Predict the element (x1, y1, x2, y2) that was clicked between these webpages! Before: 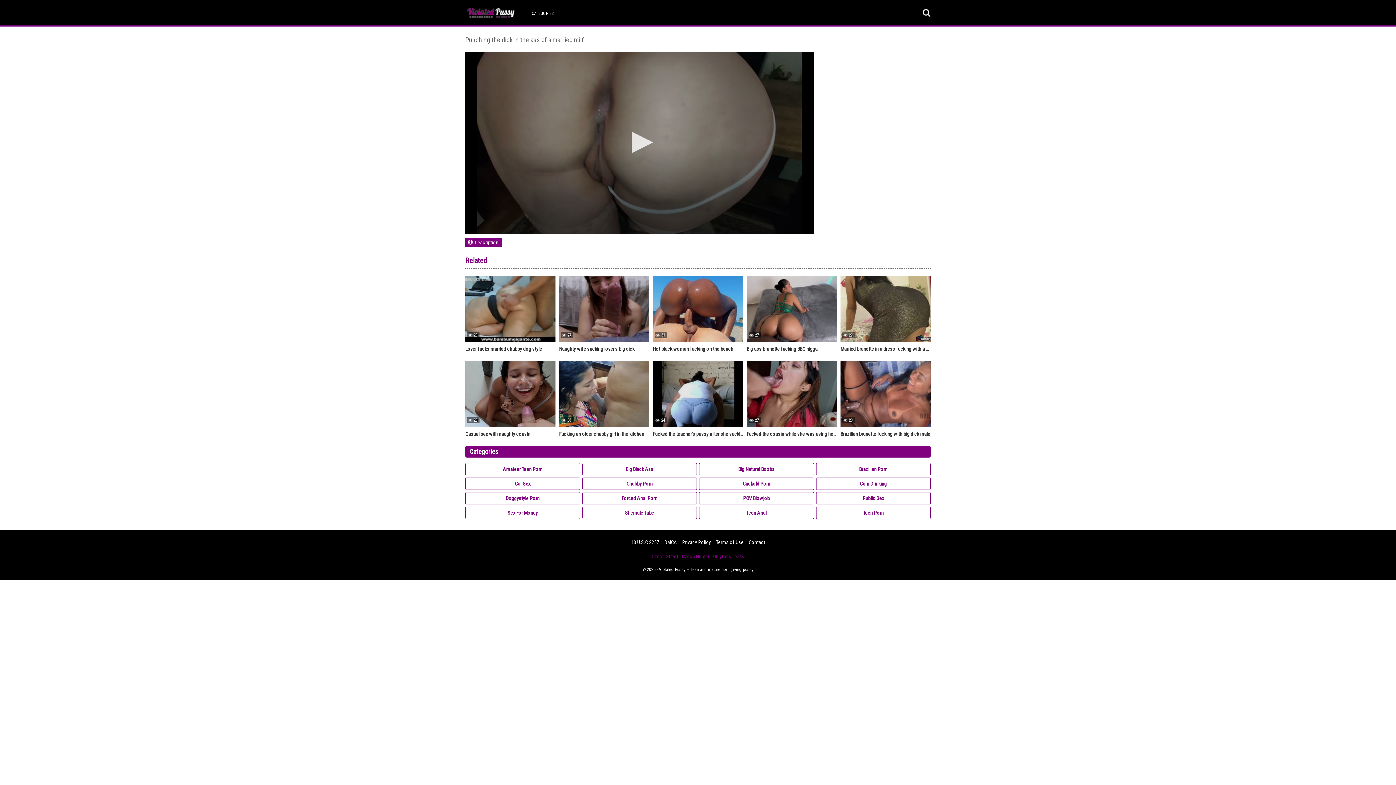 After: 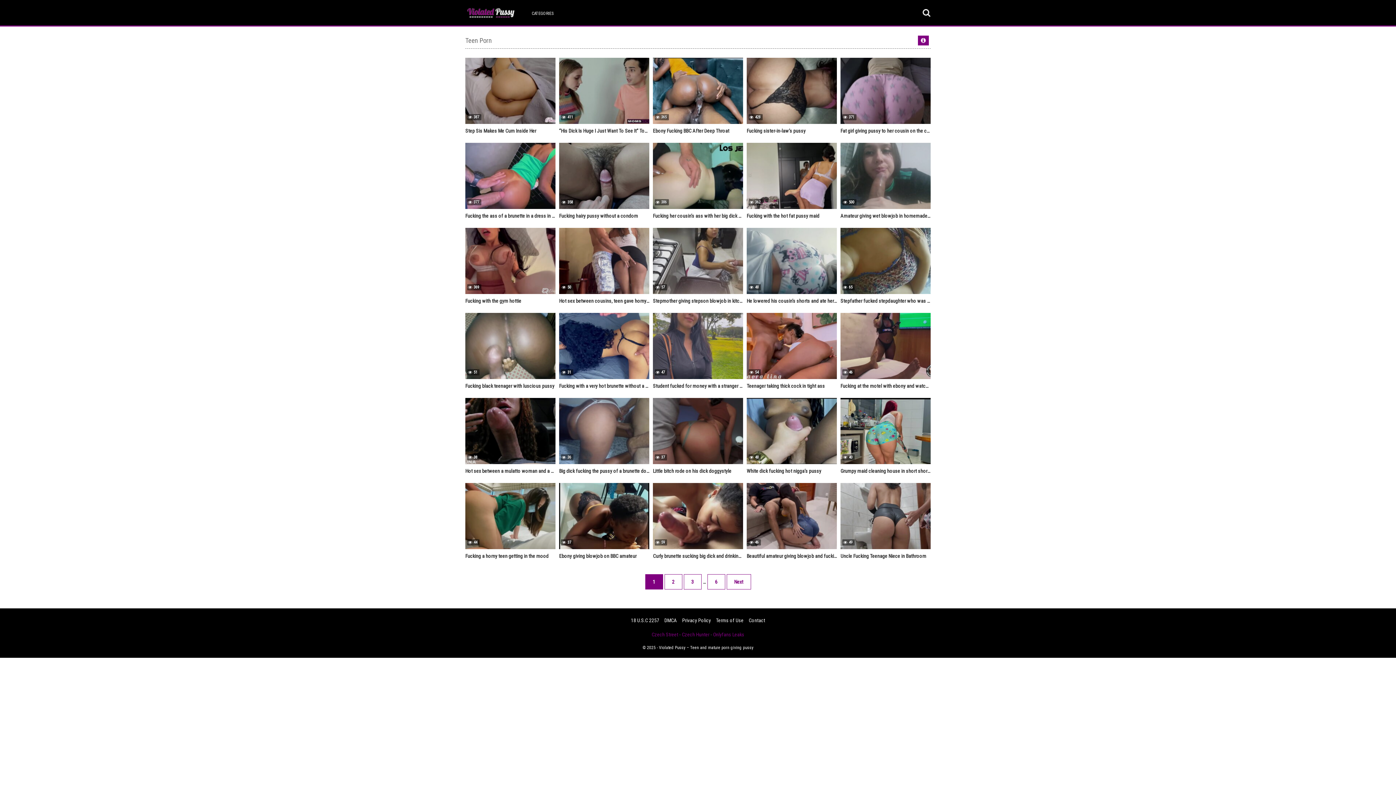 Action: label: Teen Porn bbox: (816, 506, 930, 519)